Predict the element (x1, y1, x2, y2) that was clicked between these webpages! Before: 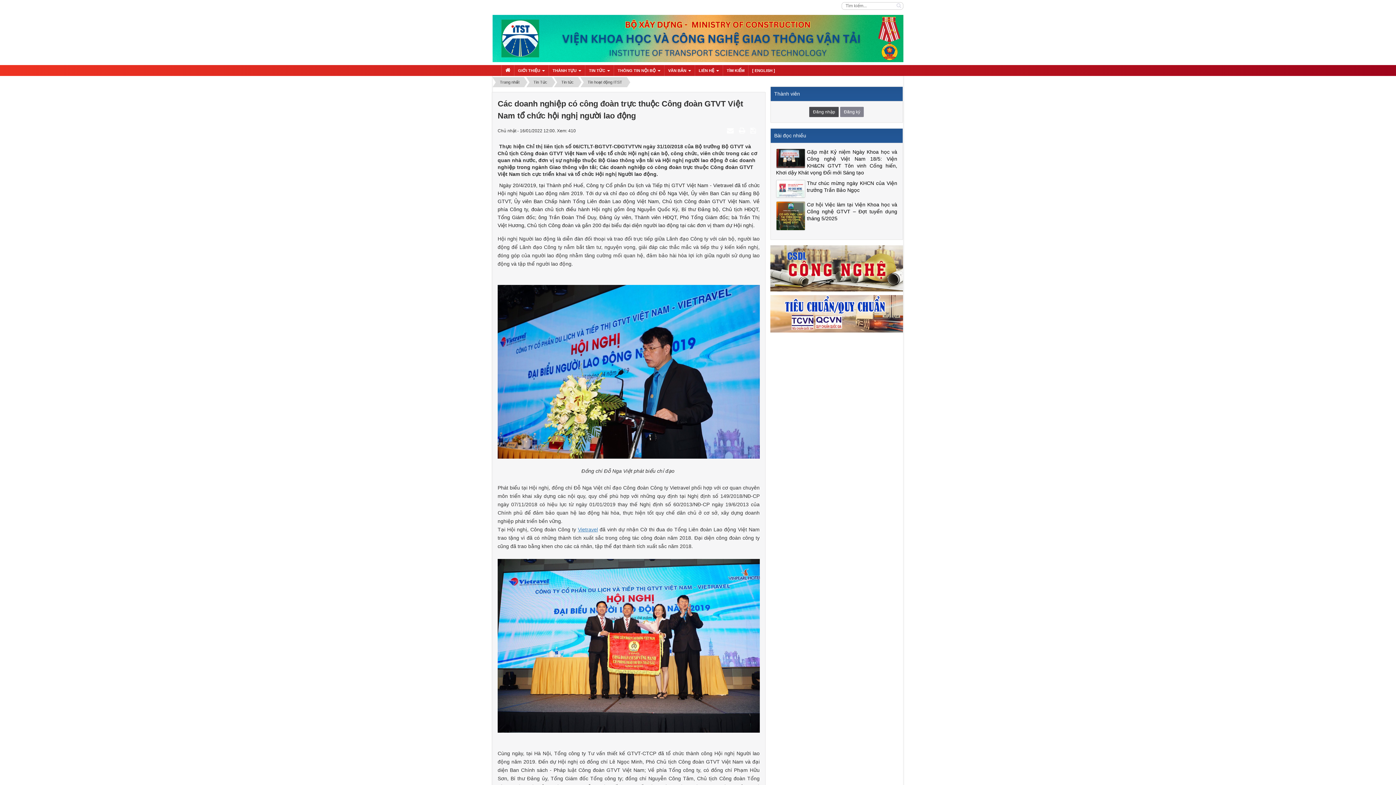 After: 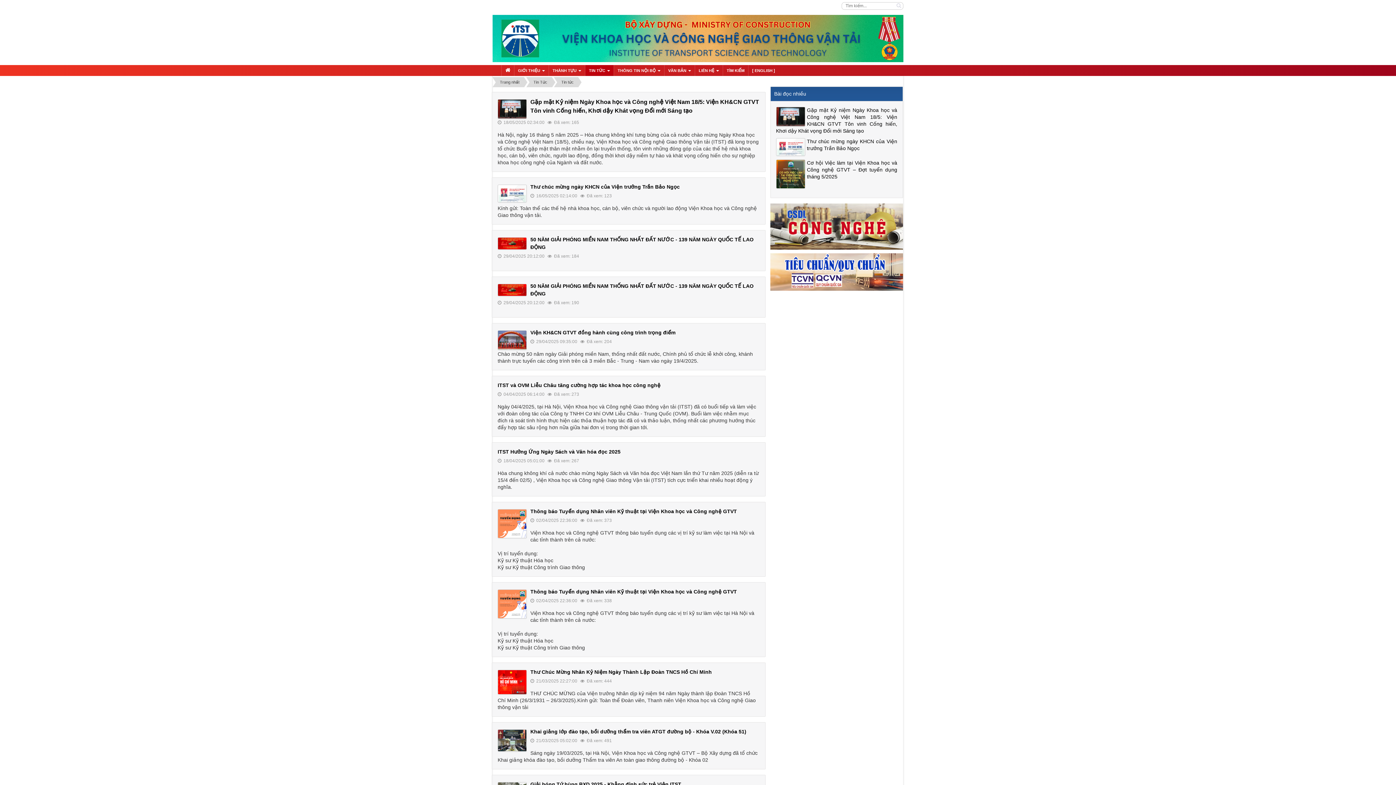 Action: label: Tin tức bbox: (557, 77, 577, 87)